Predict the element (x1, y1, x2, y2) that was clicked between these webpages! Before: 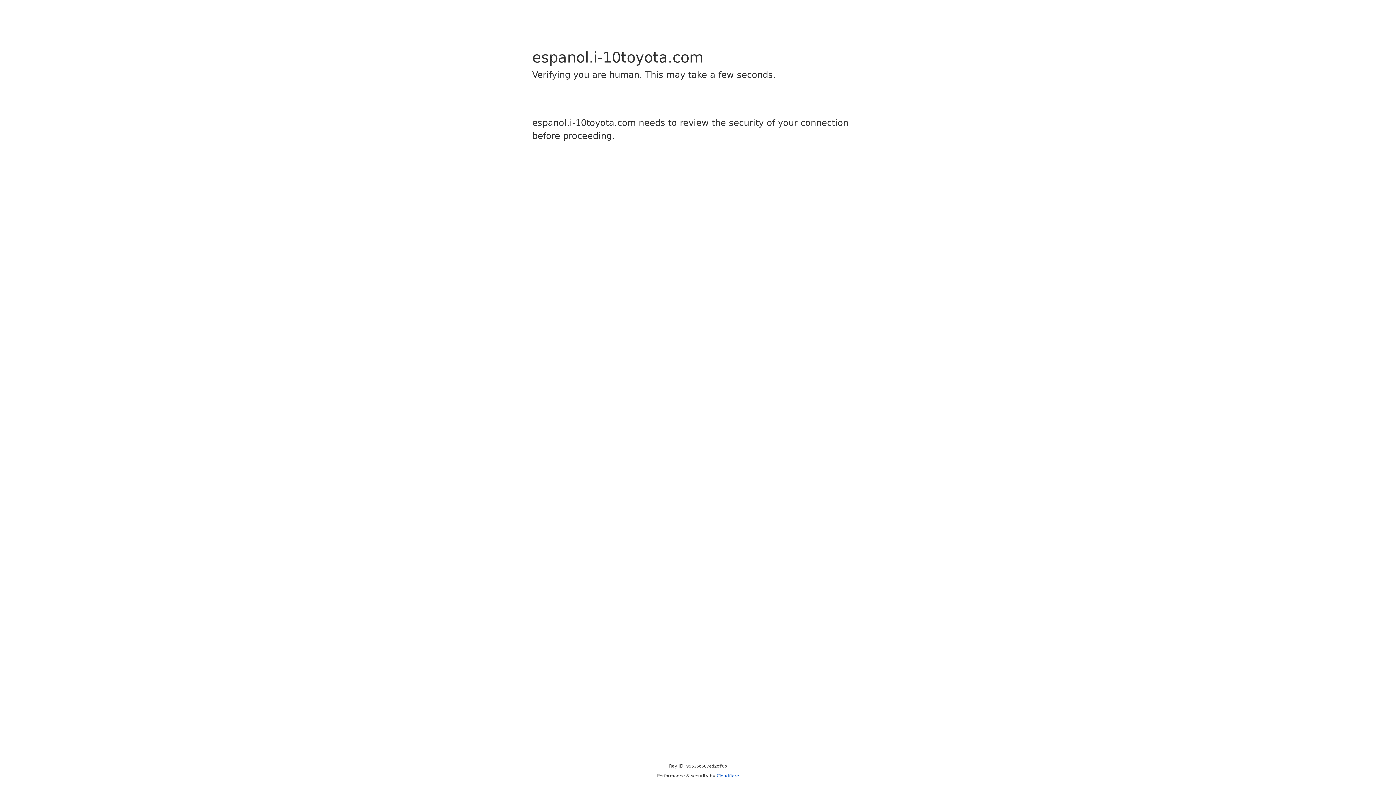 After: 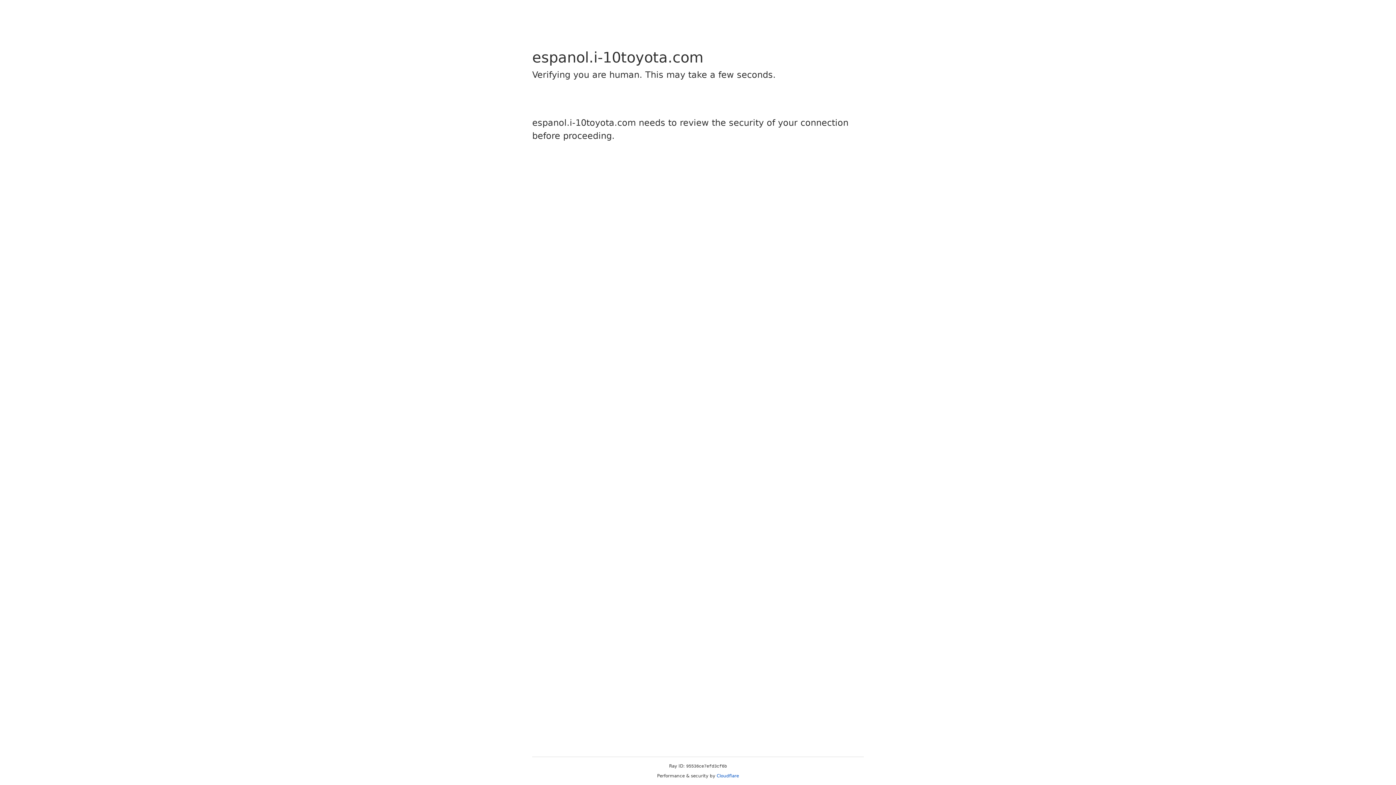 Action: label: Cloudflare bbox: (716, 773, 739, 778)